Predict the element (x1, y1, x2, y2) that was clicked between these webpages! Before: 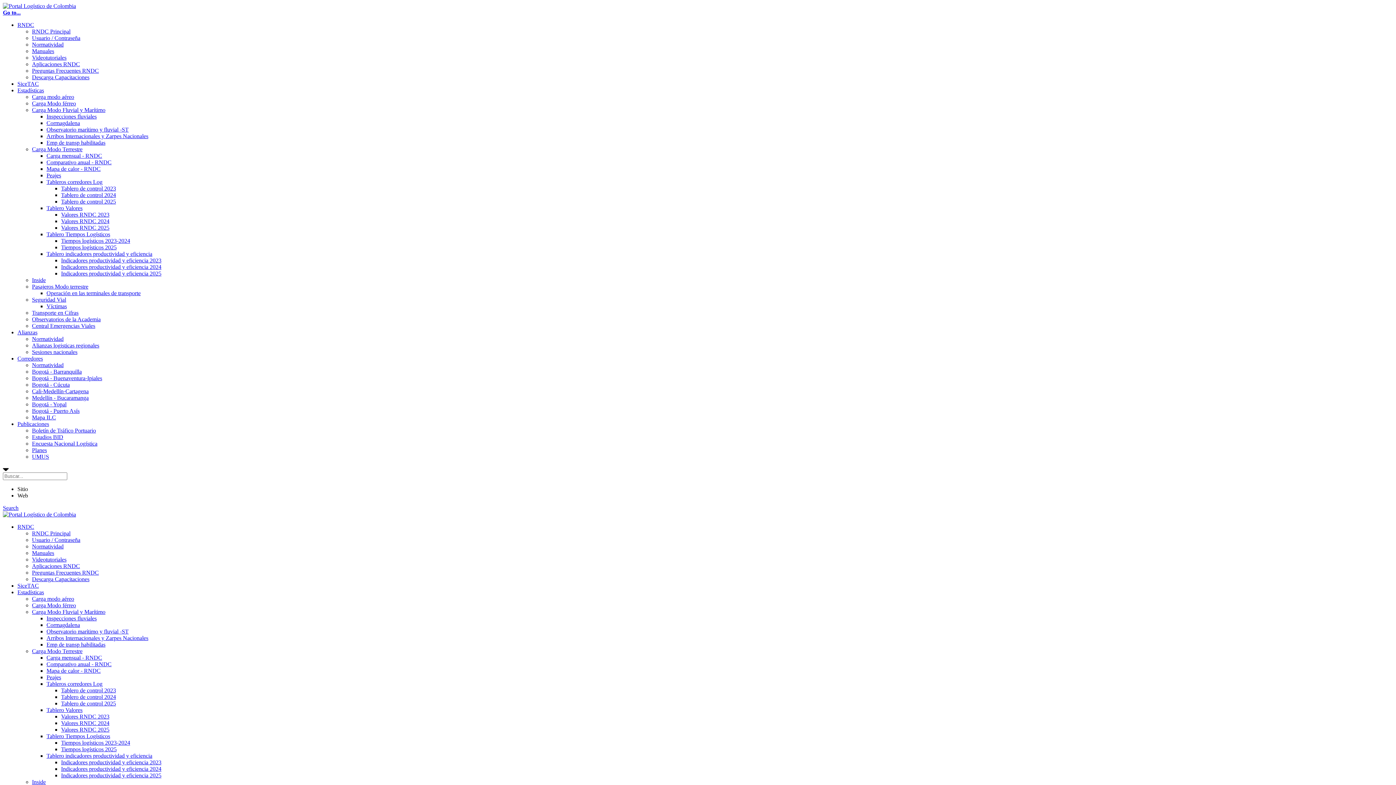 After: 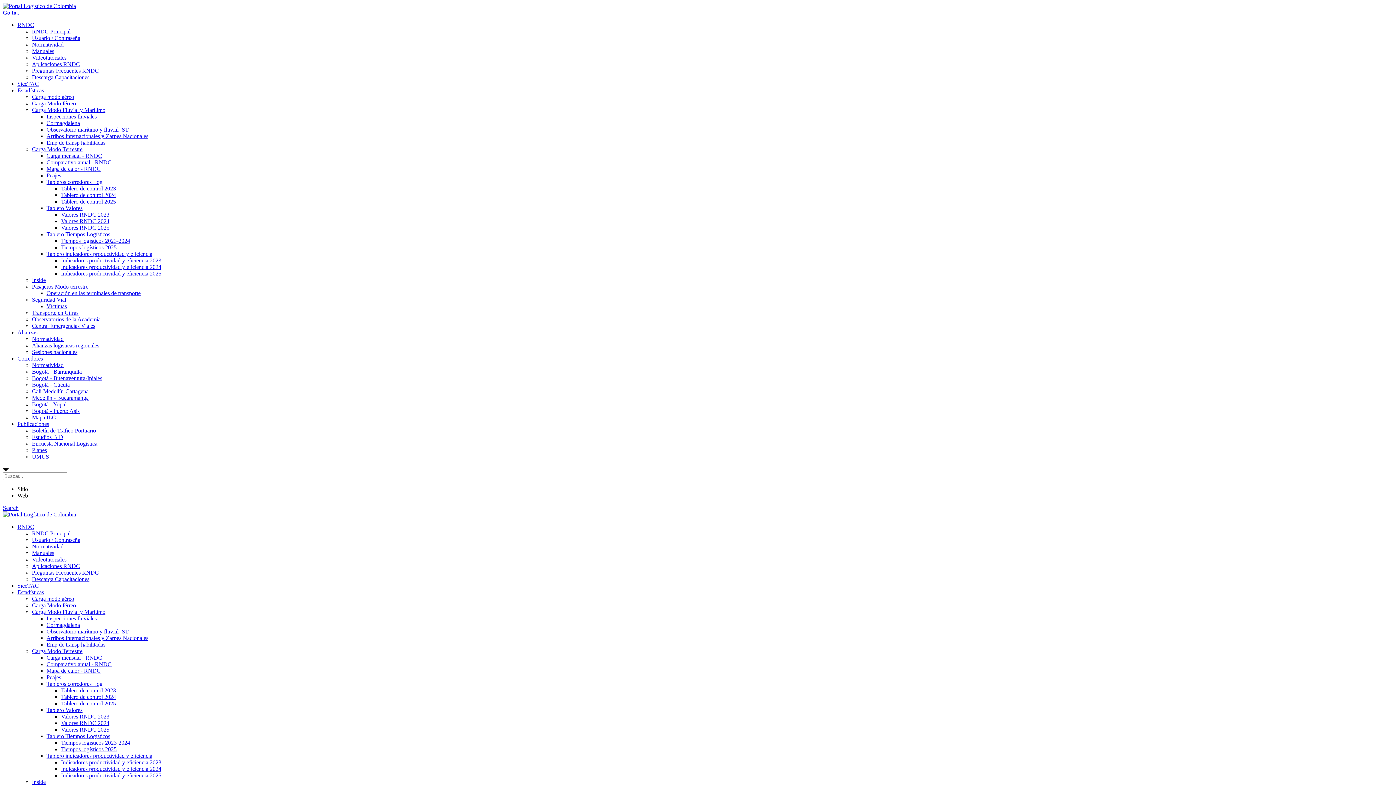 Action: bbox: (46, 303, 66, 309) label: Víctimas